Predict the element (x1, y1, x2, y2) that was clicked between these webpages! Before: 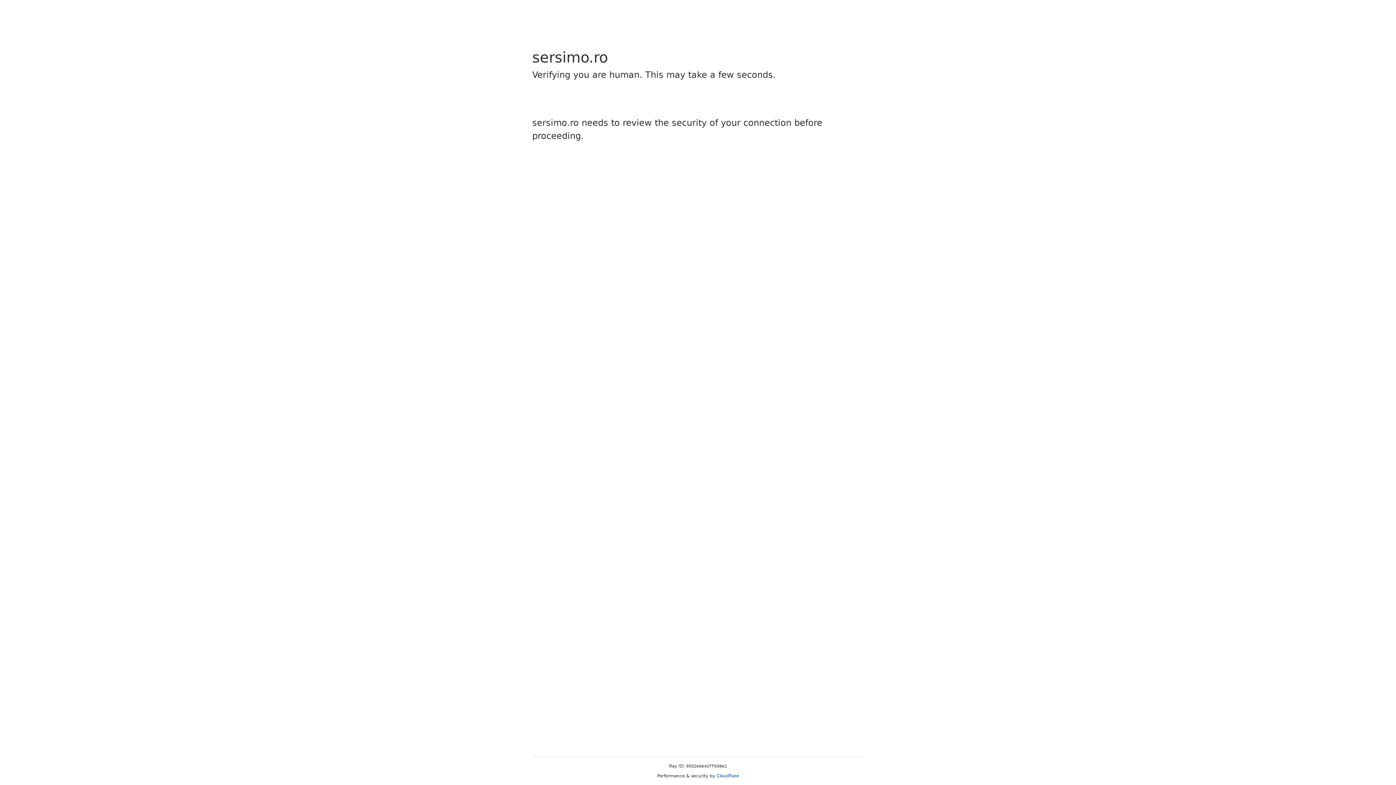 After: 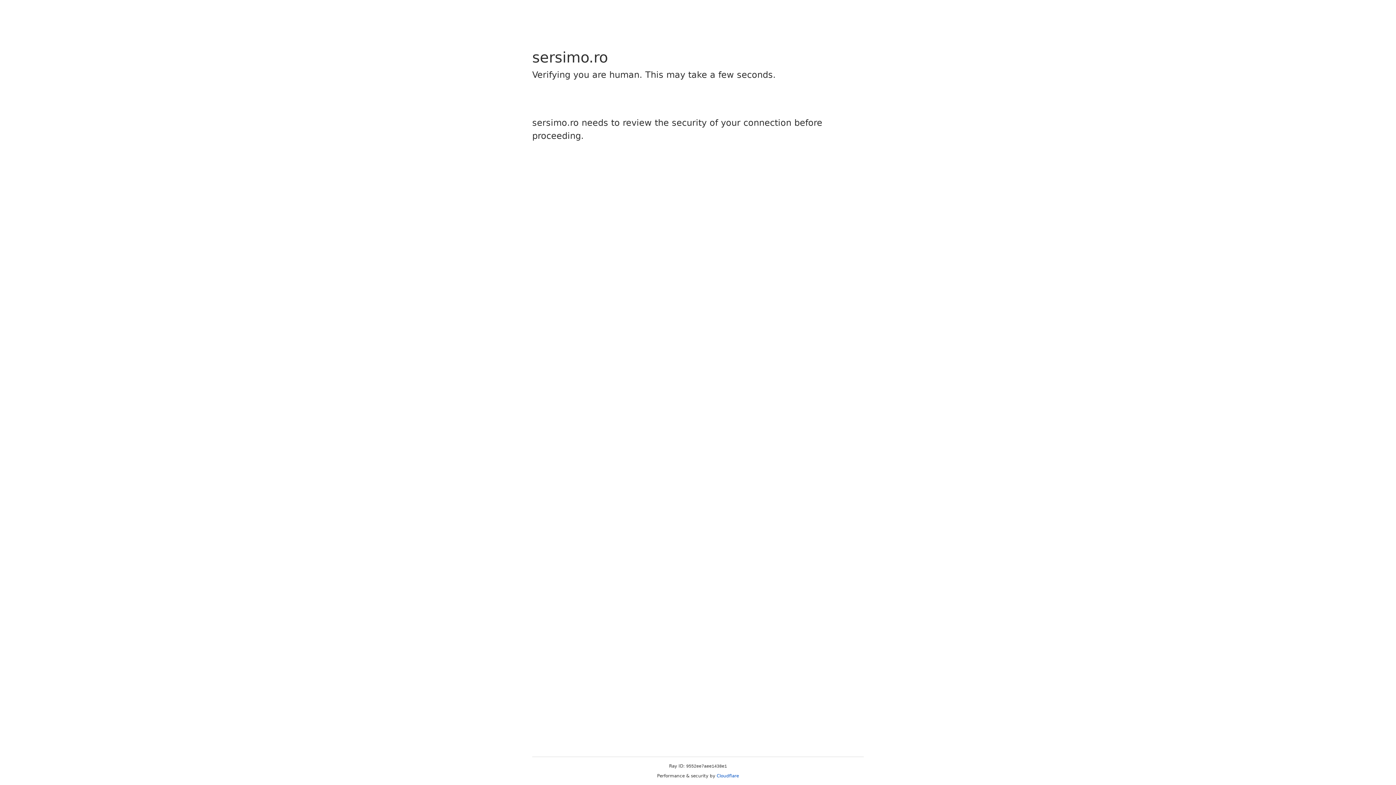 Action: label: Cloudflare bbox: (716, 773, 739, 778)